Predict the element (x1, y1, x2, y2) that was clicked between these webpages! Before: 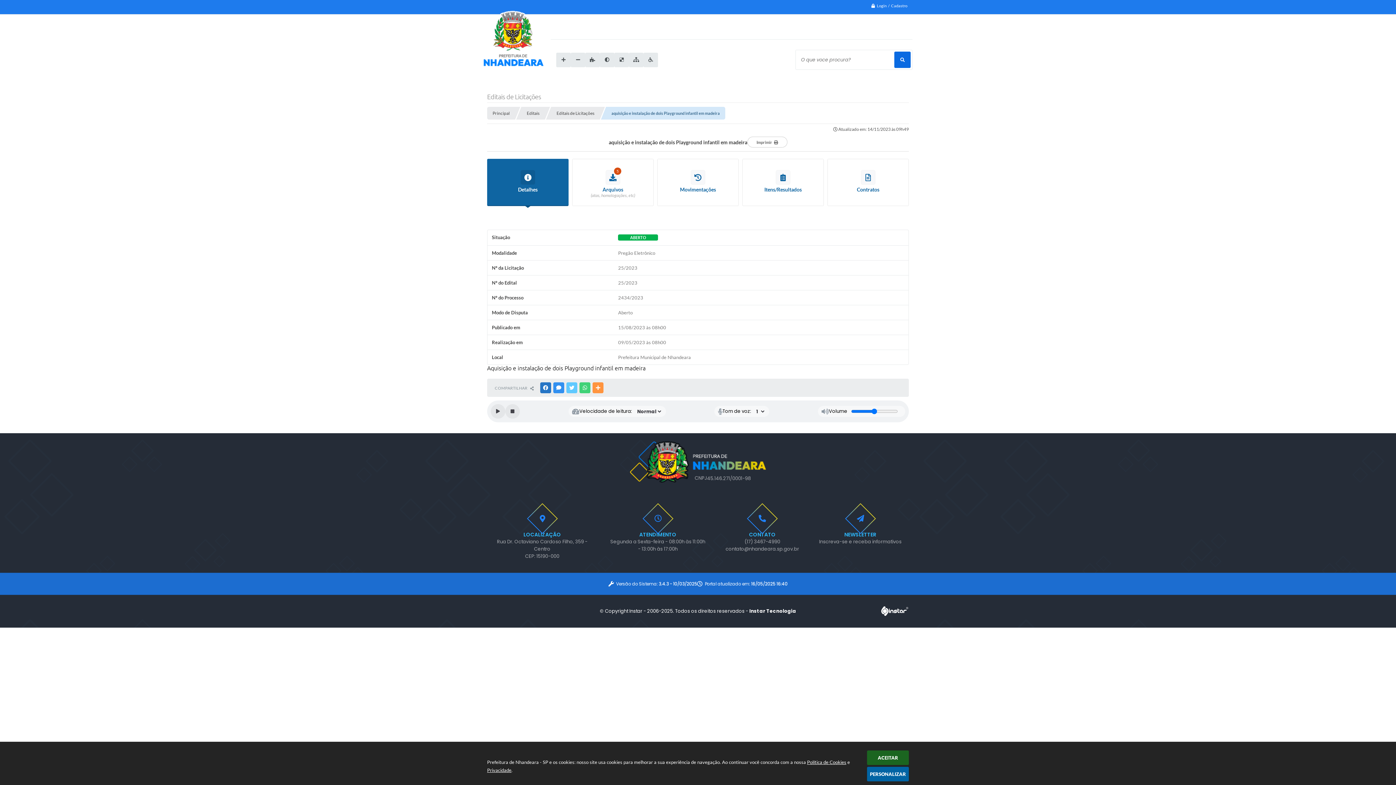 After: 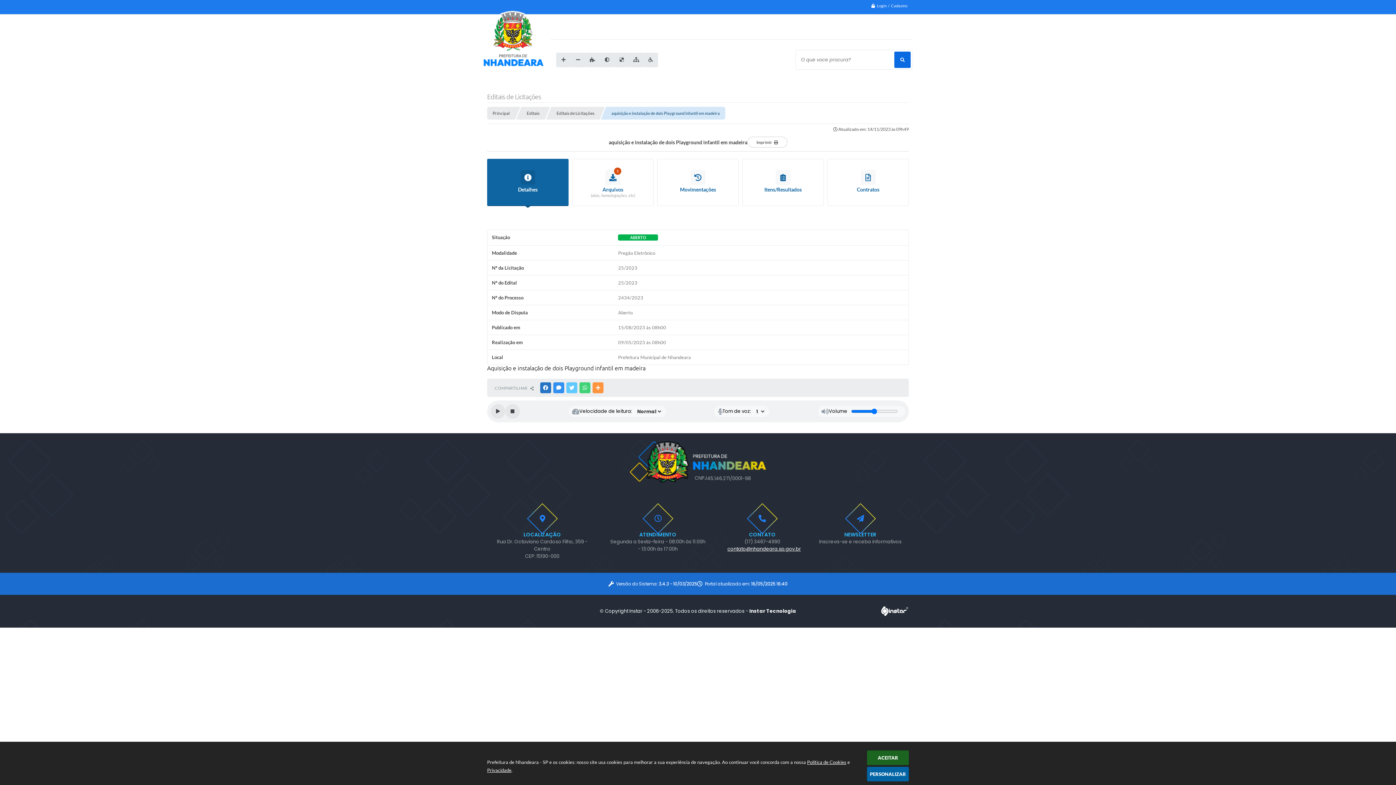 Action: label: contato@nhandeara.sp.gov.br bbox: (725, 545, 799, 553)